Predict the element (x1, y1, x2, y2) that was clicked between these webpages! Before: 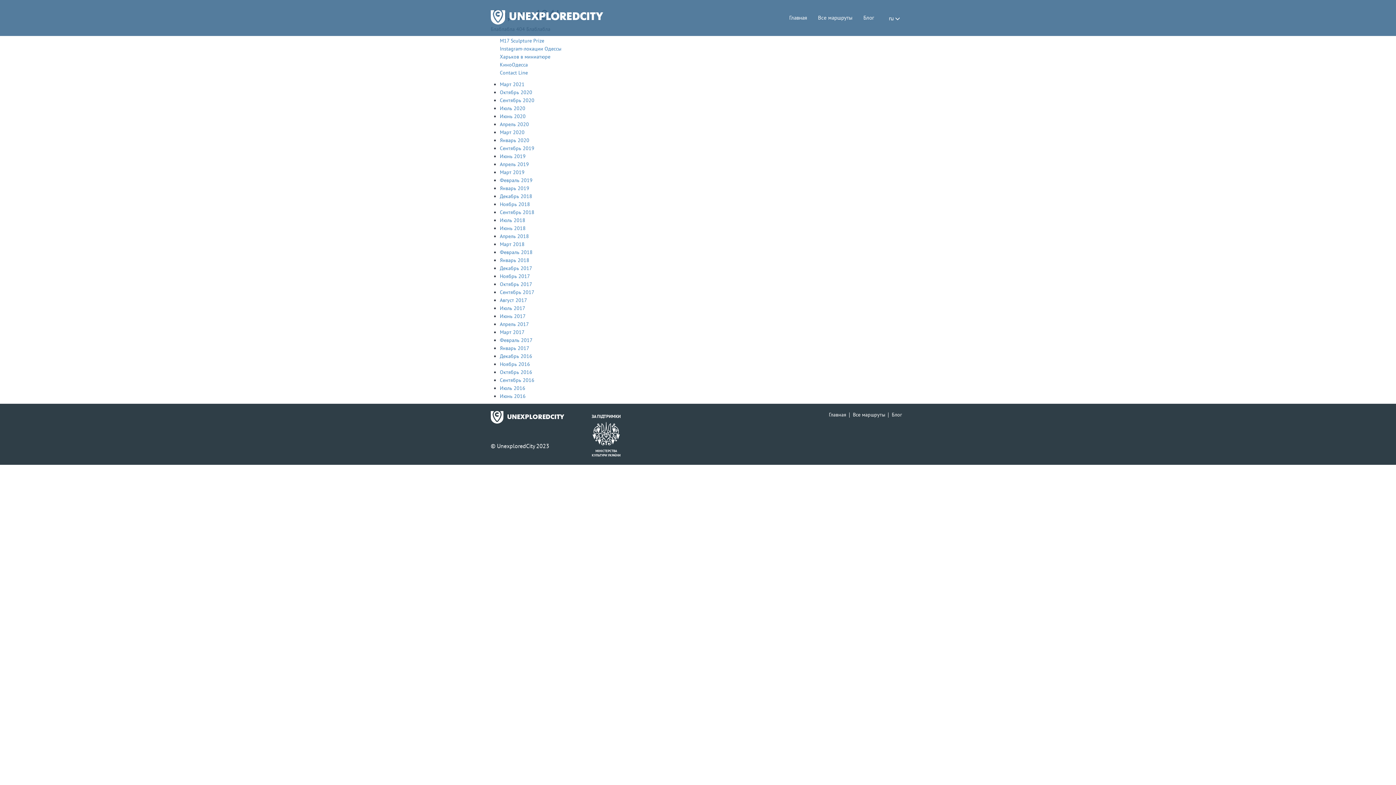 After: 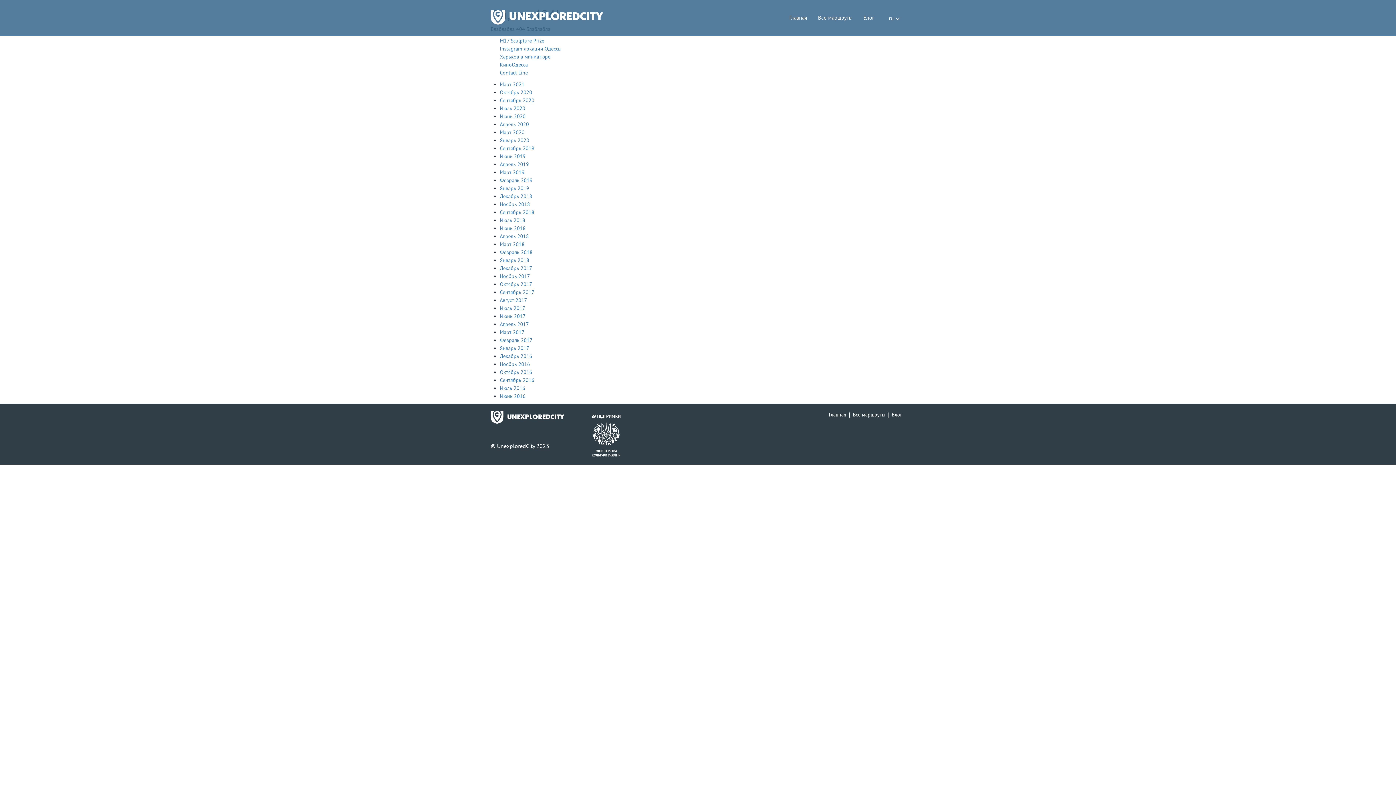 Action: bbox: (849, 411, 888, 418) label: Все маршруты